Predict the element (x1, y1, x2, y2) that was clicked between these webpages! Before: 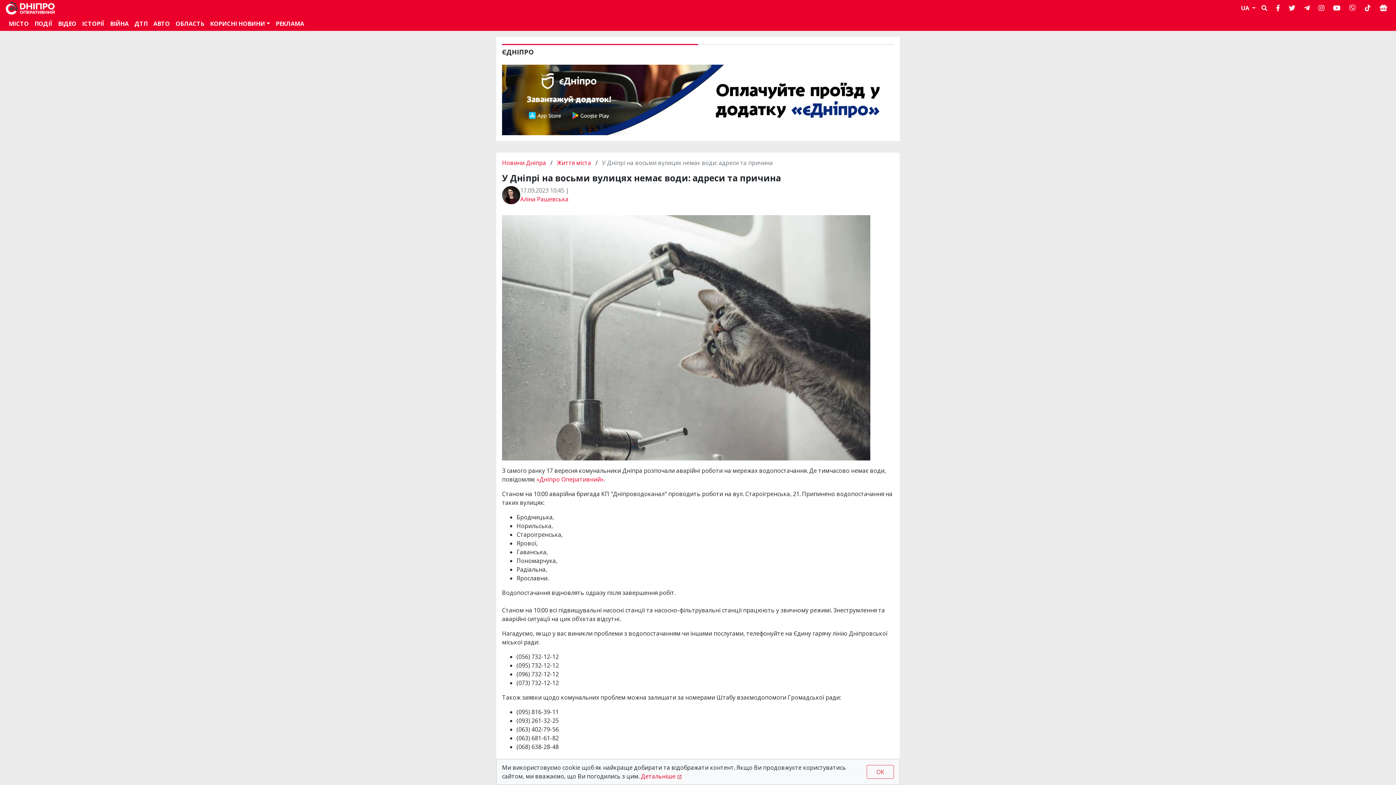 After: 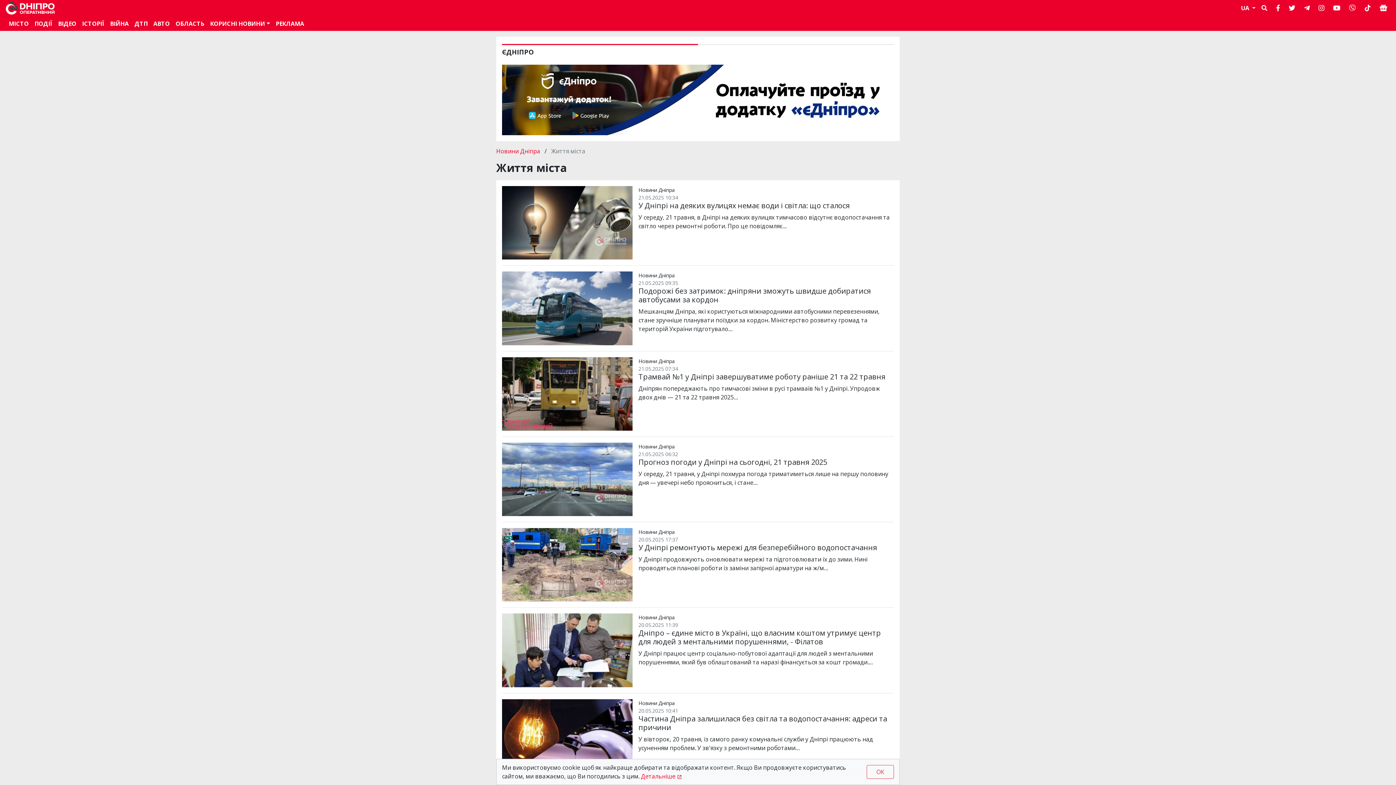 Action: bbox: (557, 158, 591, 166) label: Життя міста